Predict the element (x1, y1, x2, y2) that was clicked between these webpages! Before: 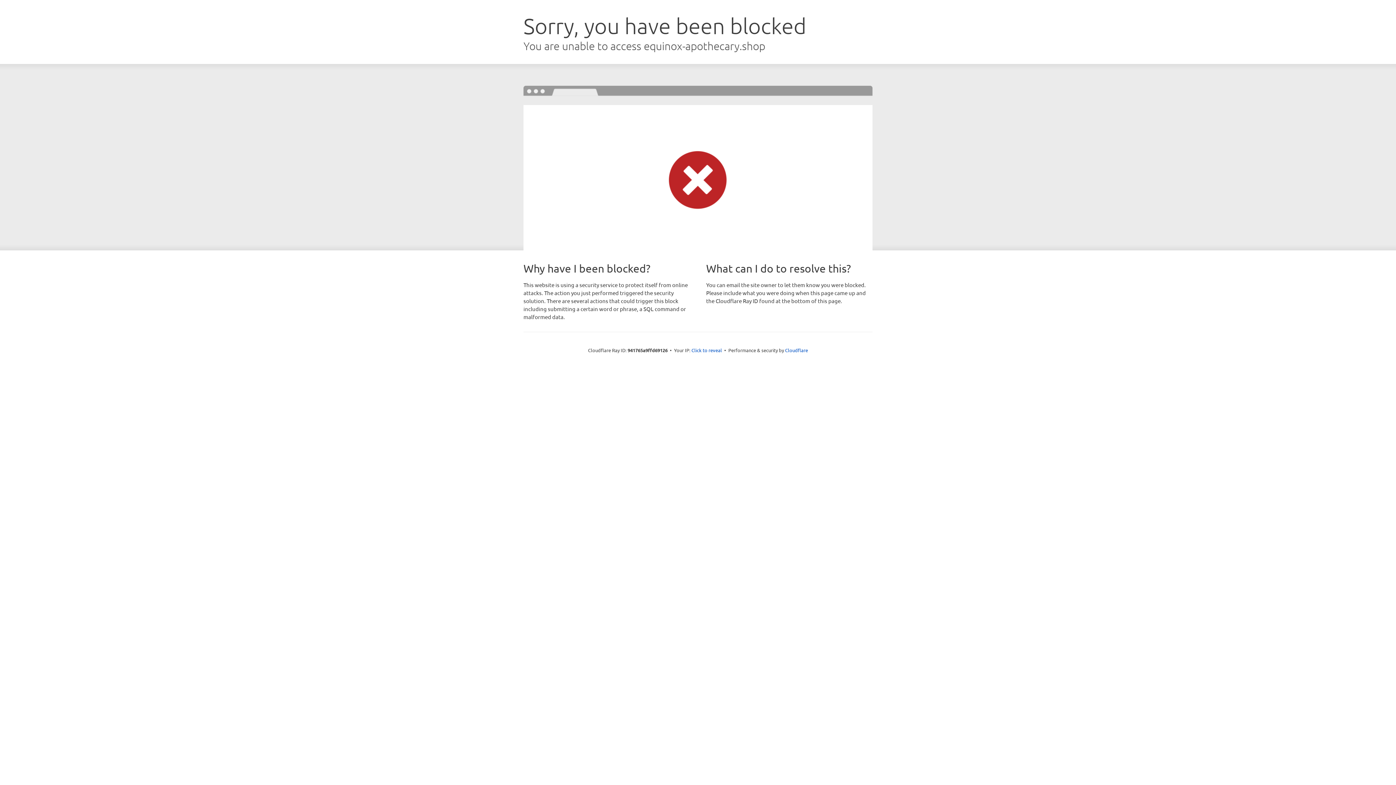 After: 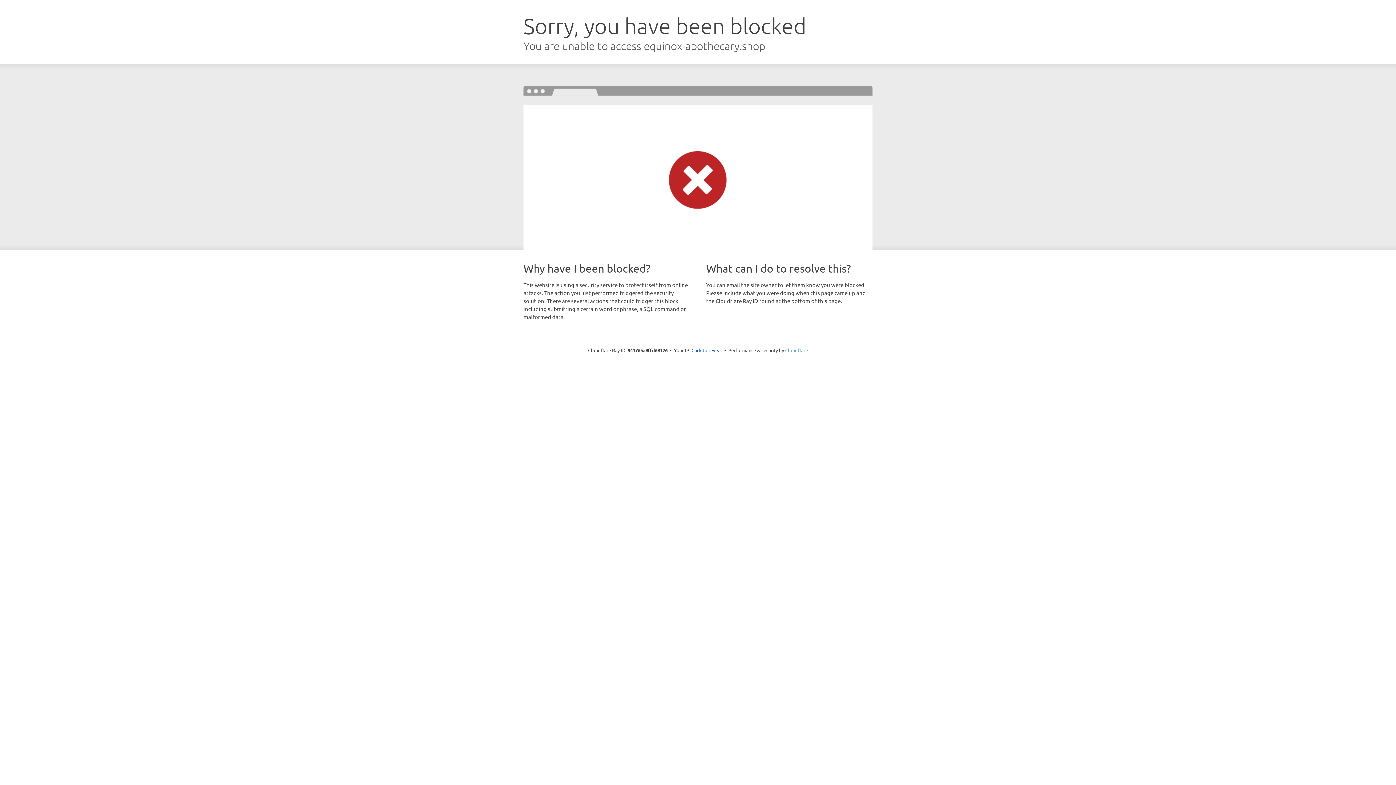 Action: label: Cloudflare bbox: (785, 347, 808, 353)